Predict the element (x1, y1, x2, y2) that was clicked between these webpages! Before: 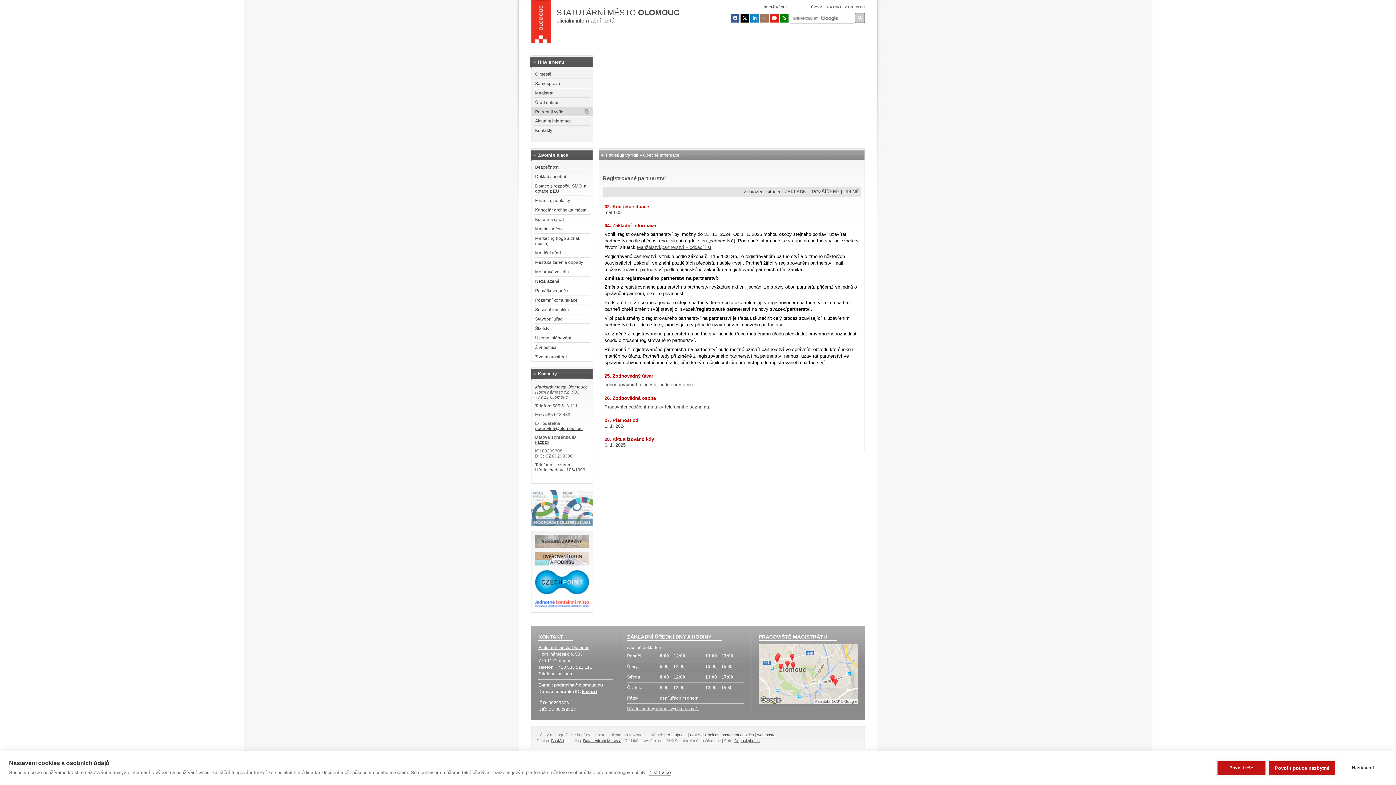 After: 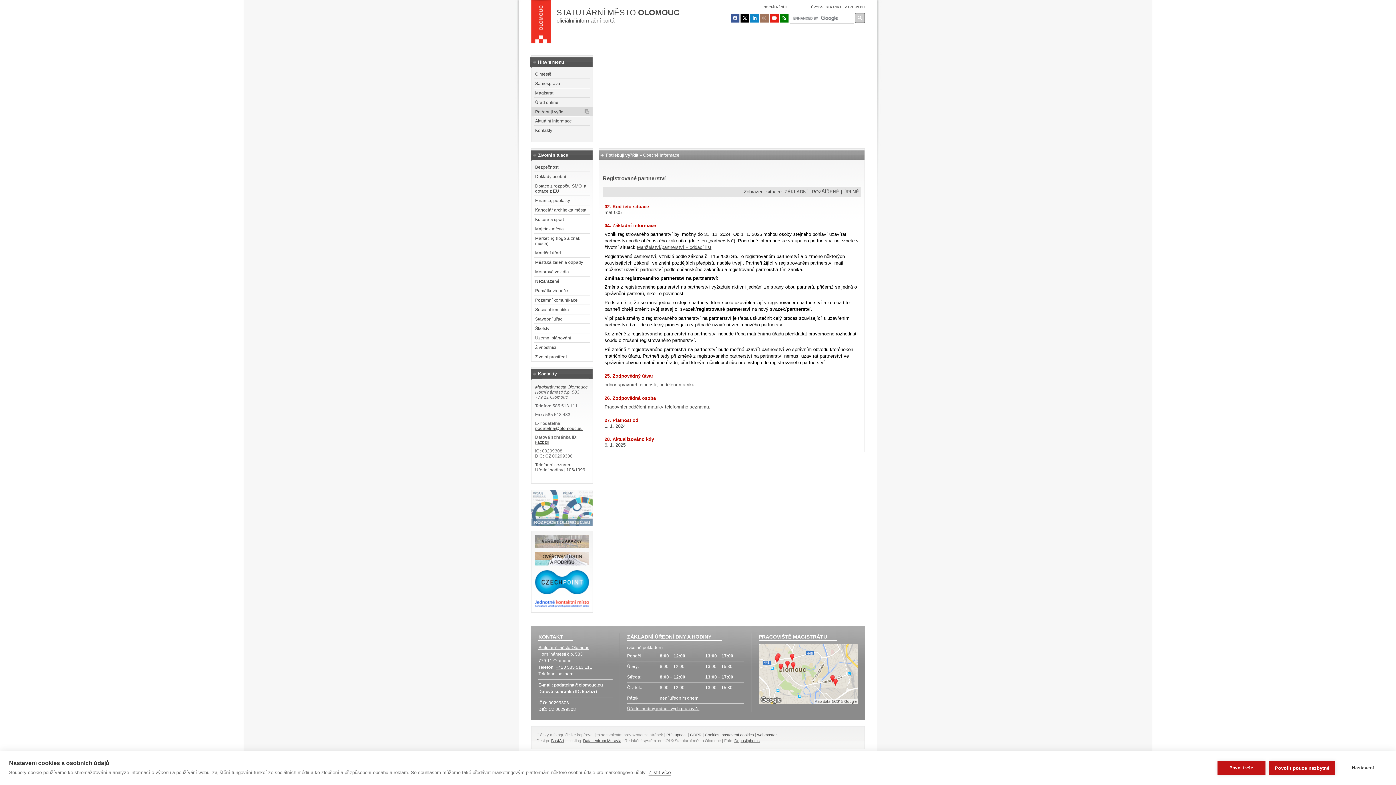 Action: label: kazbzri bbox: (582, 689, 597, 694)